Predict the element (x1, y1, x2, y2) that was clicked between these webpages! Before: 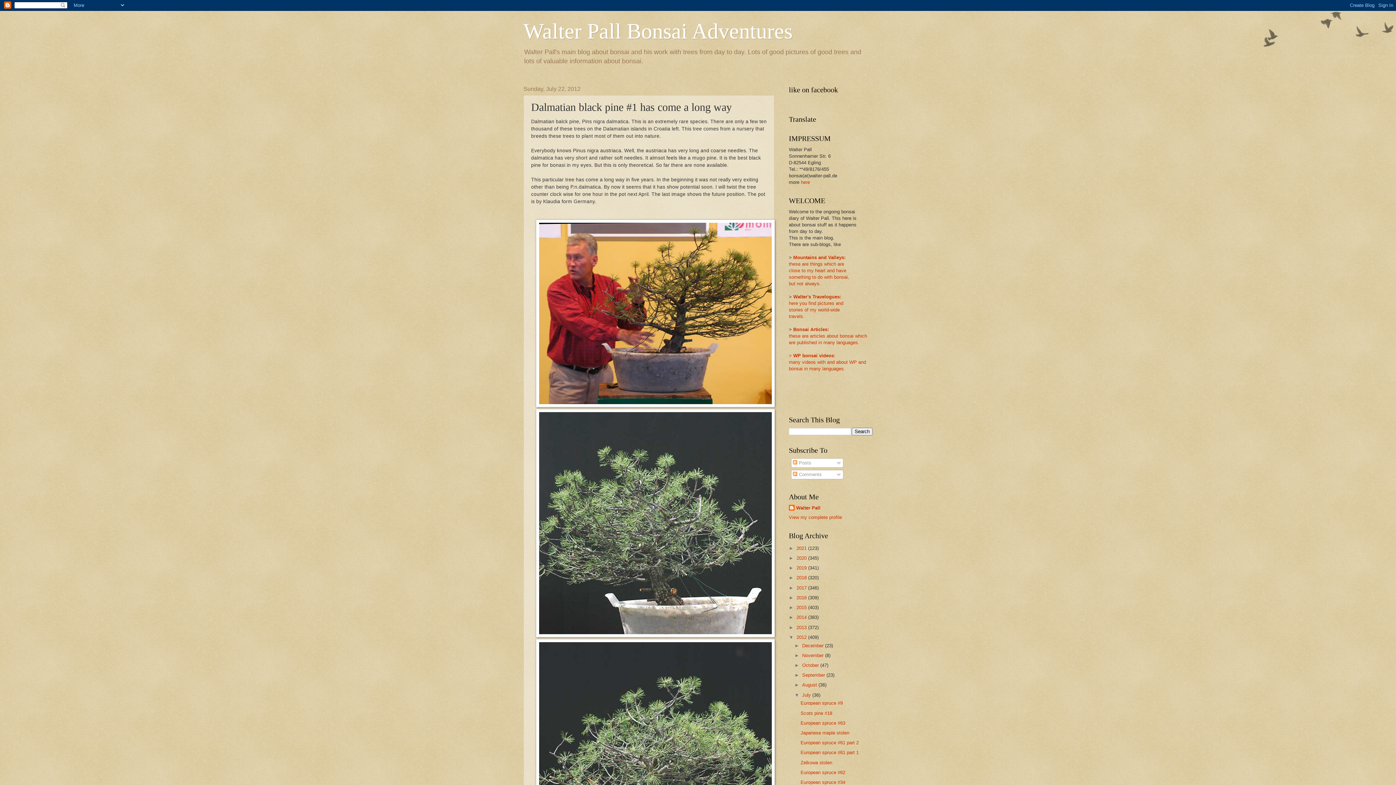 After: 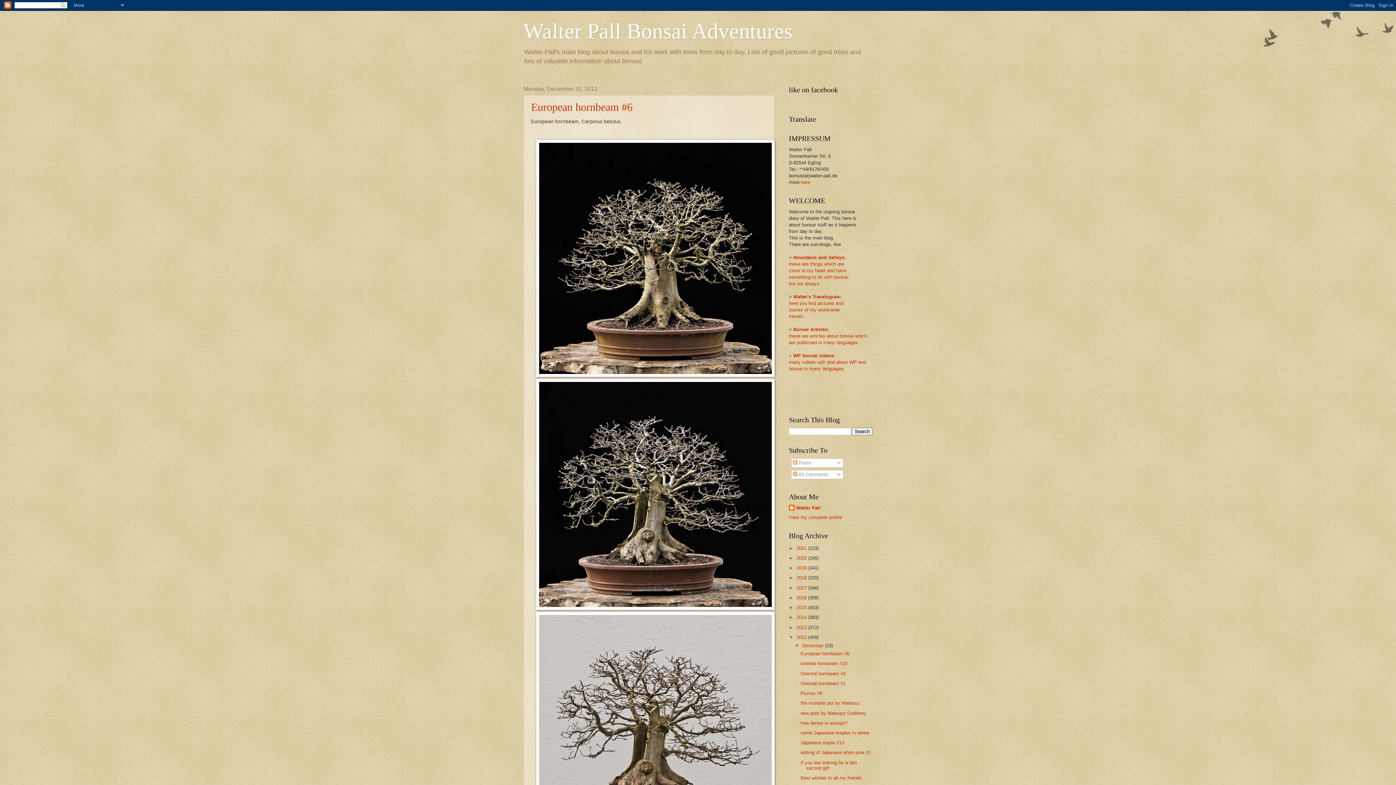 Action: label: December  bbox: (802, 643, 825, 648)